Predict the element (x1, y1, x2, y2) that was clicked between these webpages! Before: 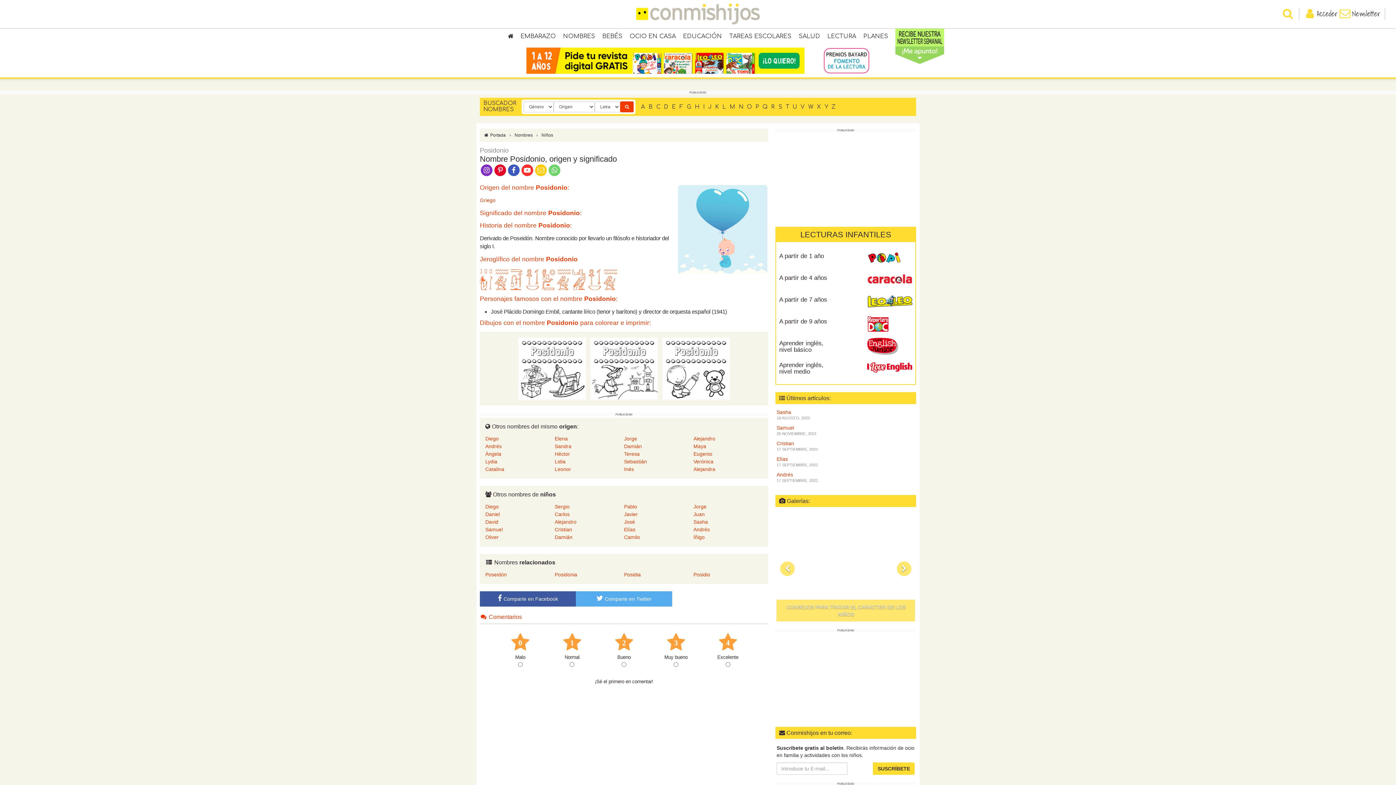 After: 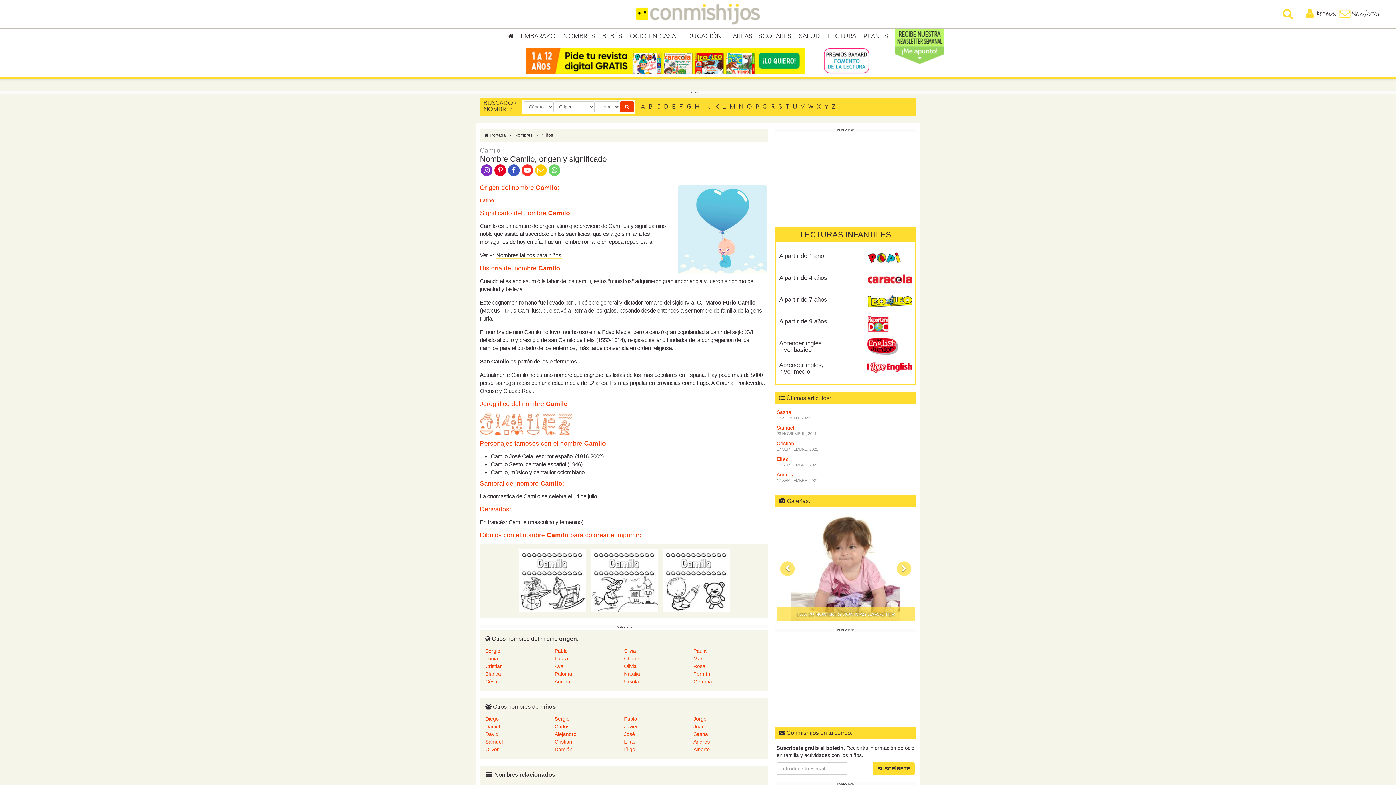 Action: label: Camilo bbox: (624, 534, 640, 540)